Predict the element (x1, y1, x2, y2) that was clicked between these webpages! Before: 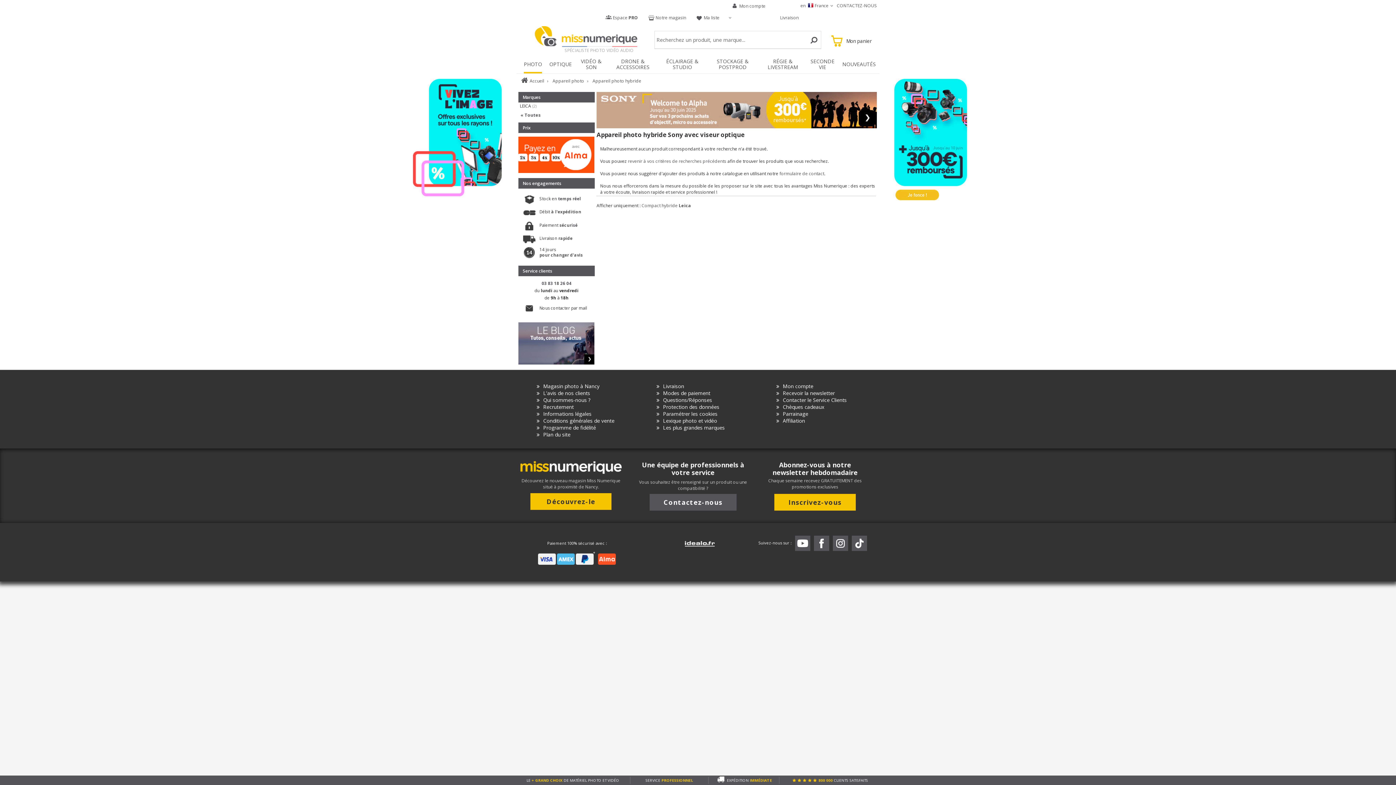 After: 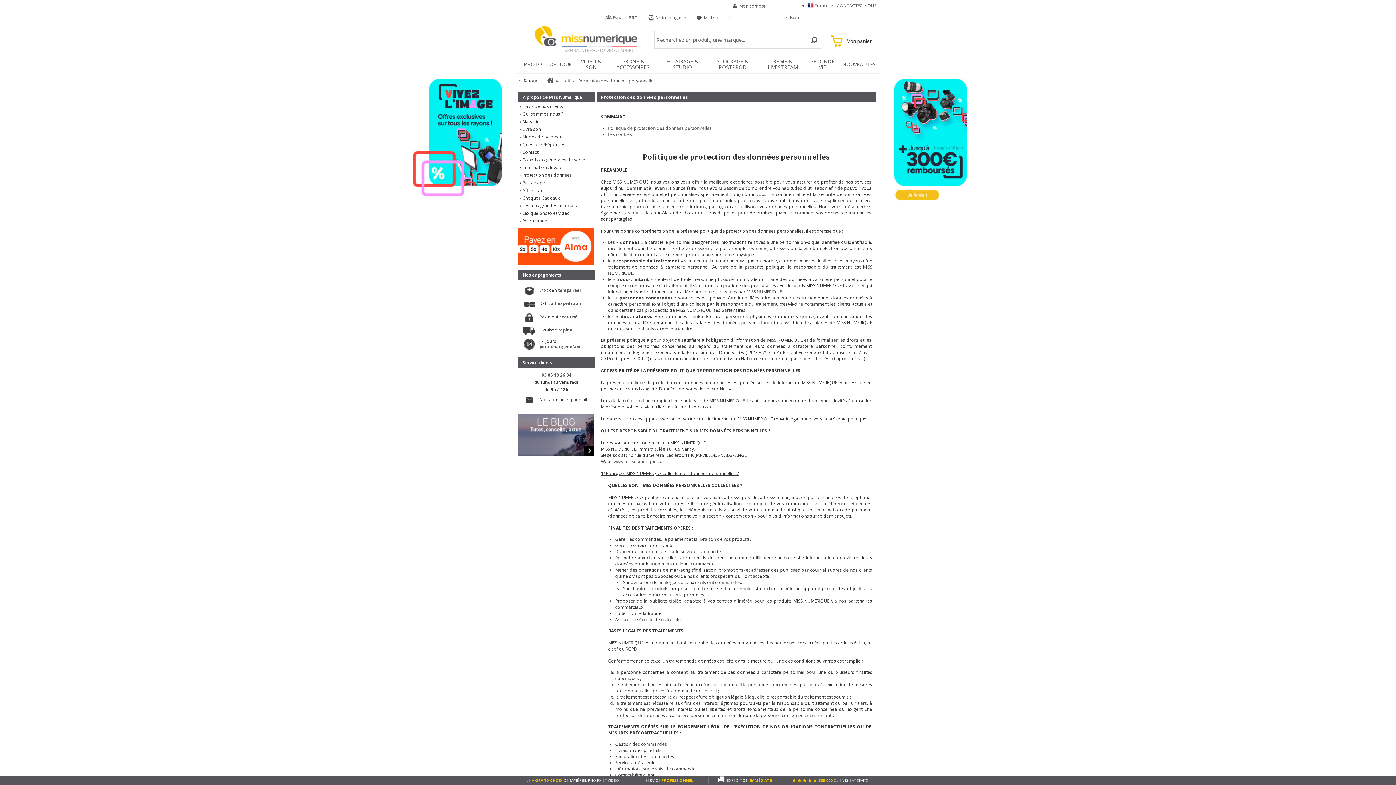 Action: bbox: (663, 403, 719, 410) label: Protection des données